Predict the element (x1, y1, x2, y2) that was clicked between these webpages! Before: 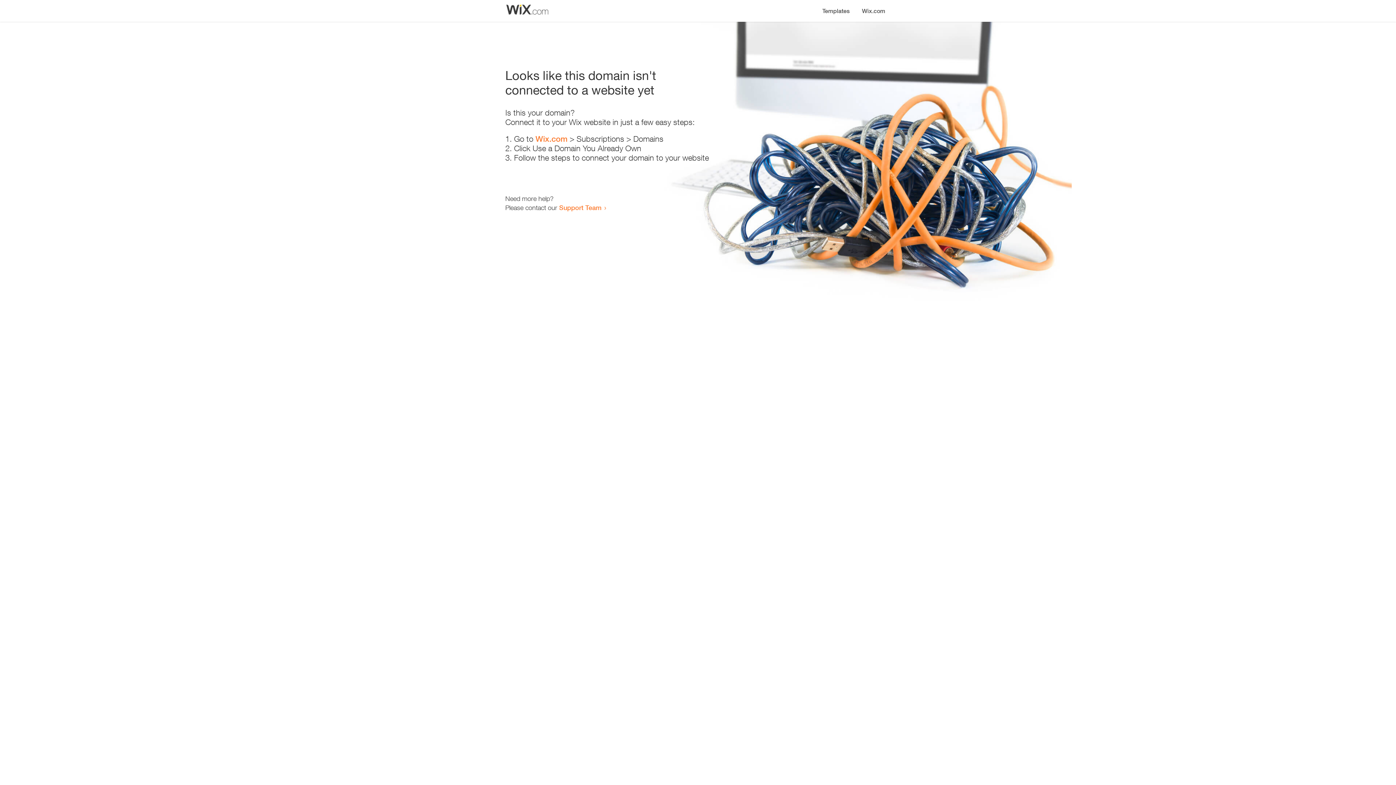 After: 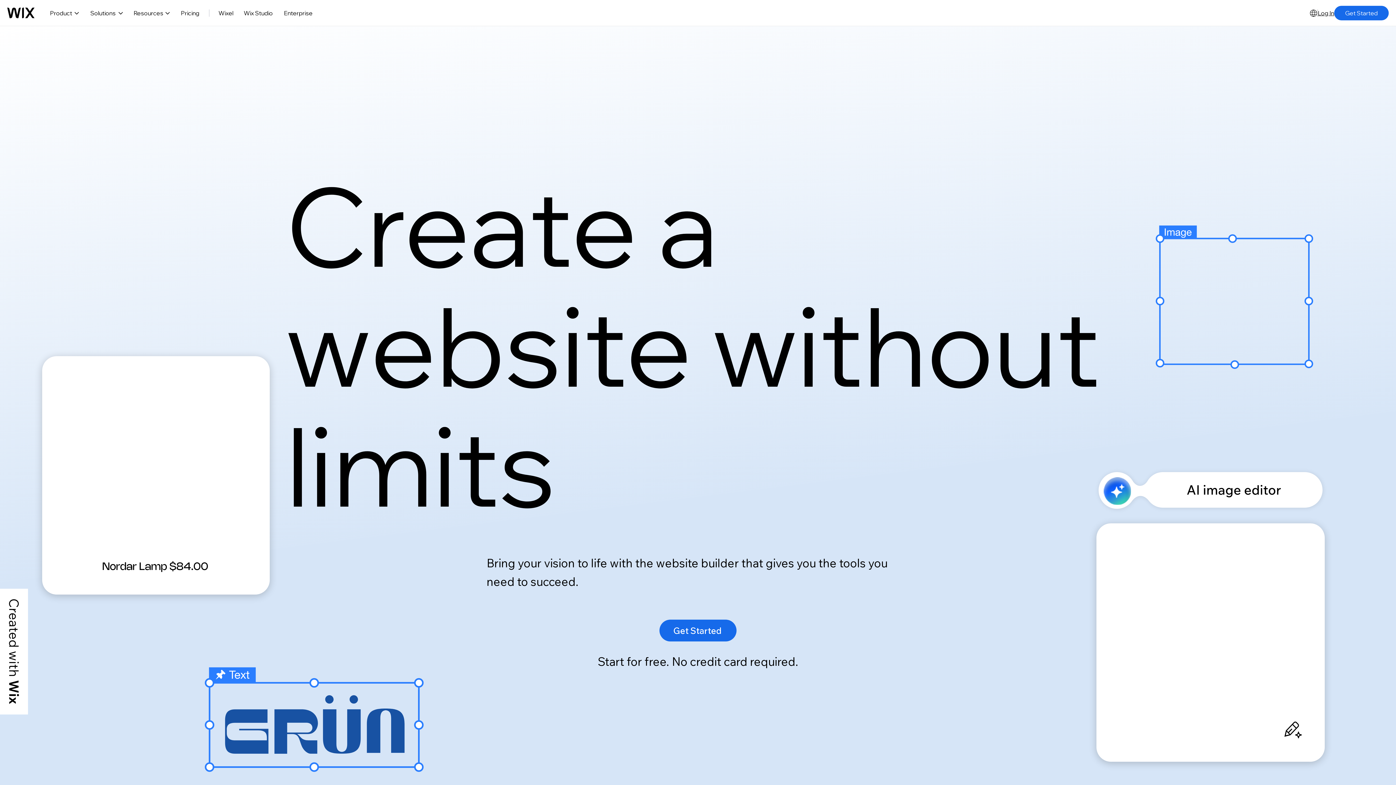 Action: label: Wix.com bbox: (856, 0, 890, 14)